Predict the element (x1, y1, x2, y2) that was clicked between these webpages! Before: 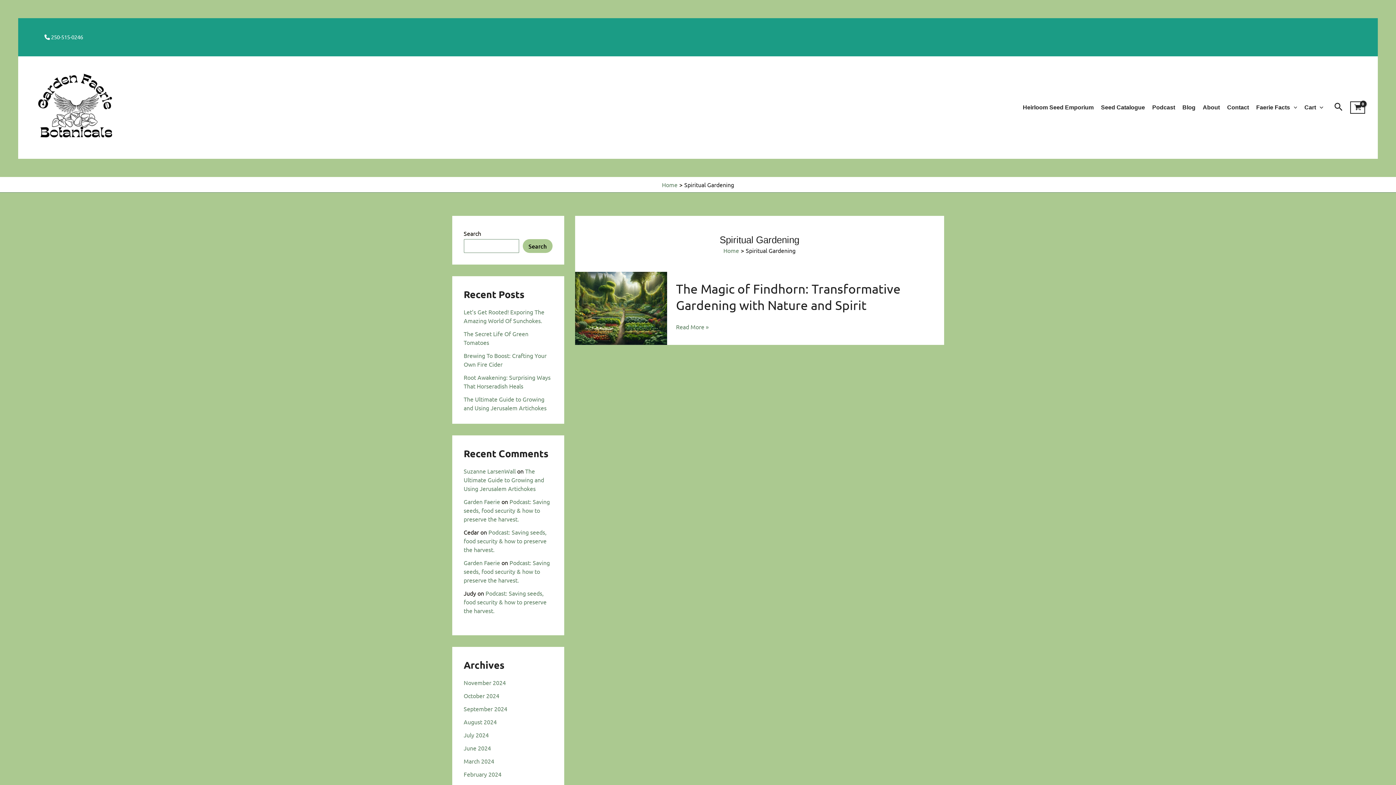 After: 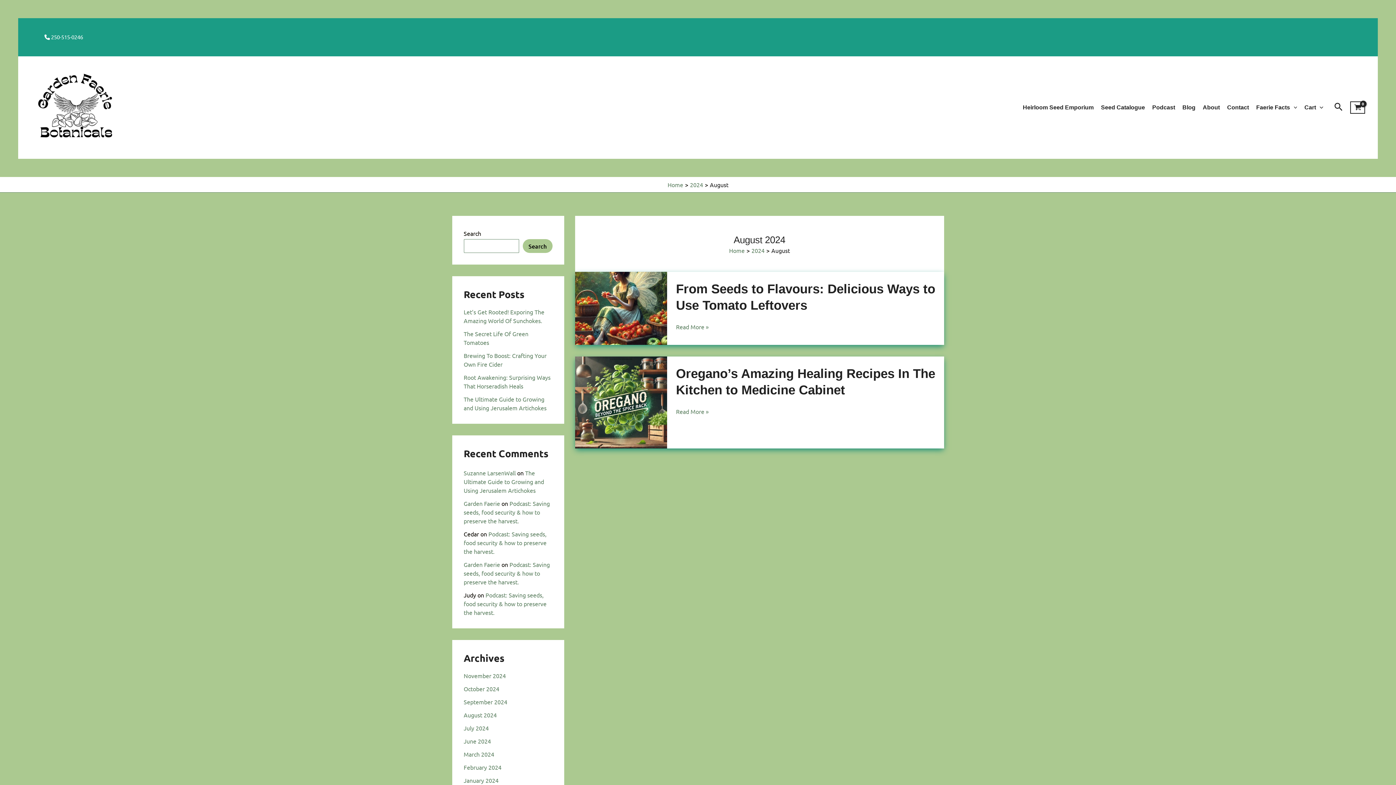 Action: bbox: (463, 718, 496, 725) label: August 2024